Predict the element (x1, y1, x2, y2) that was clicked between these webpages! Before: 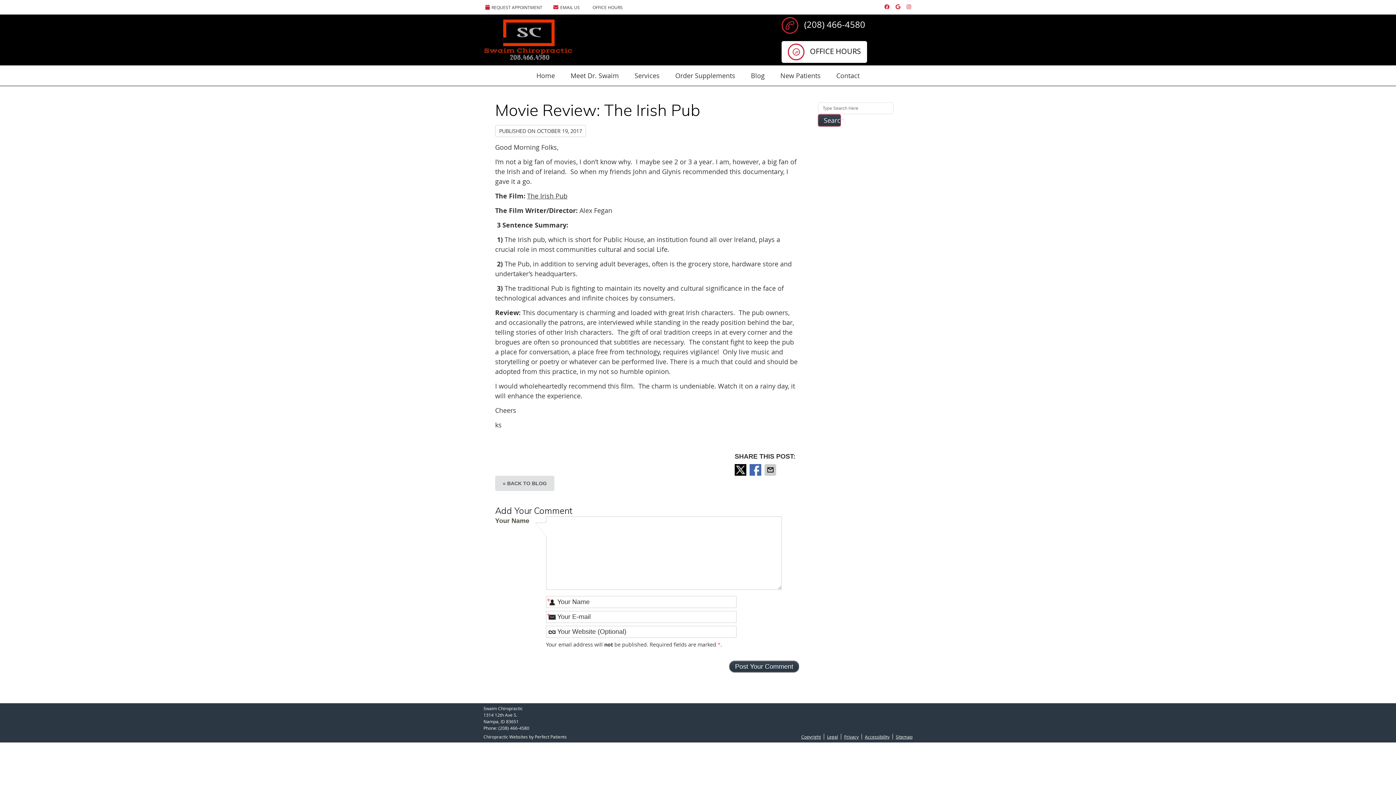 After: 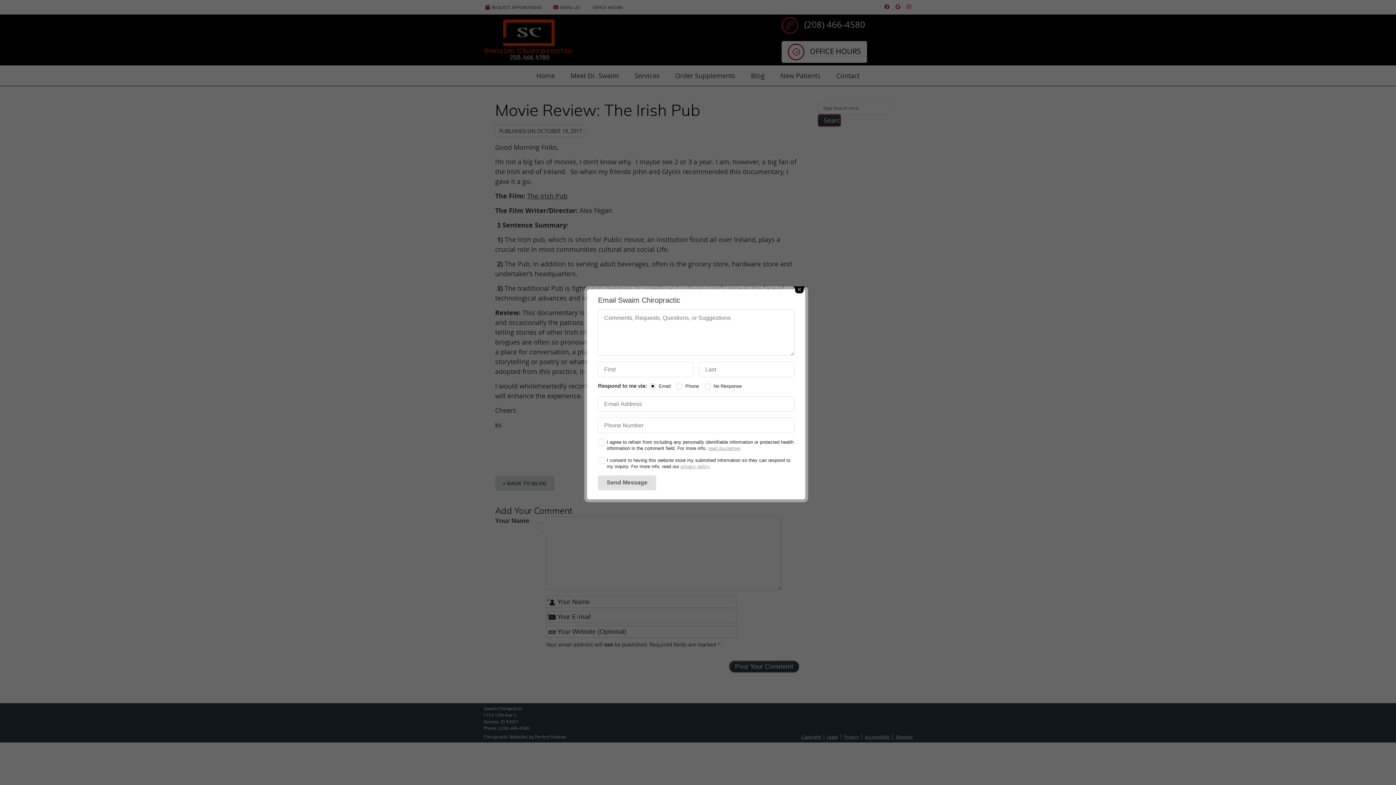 Action: bbox: (549, 2, 583, 11) label: EMAIL US